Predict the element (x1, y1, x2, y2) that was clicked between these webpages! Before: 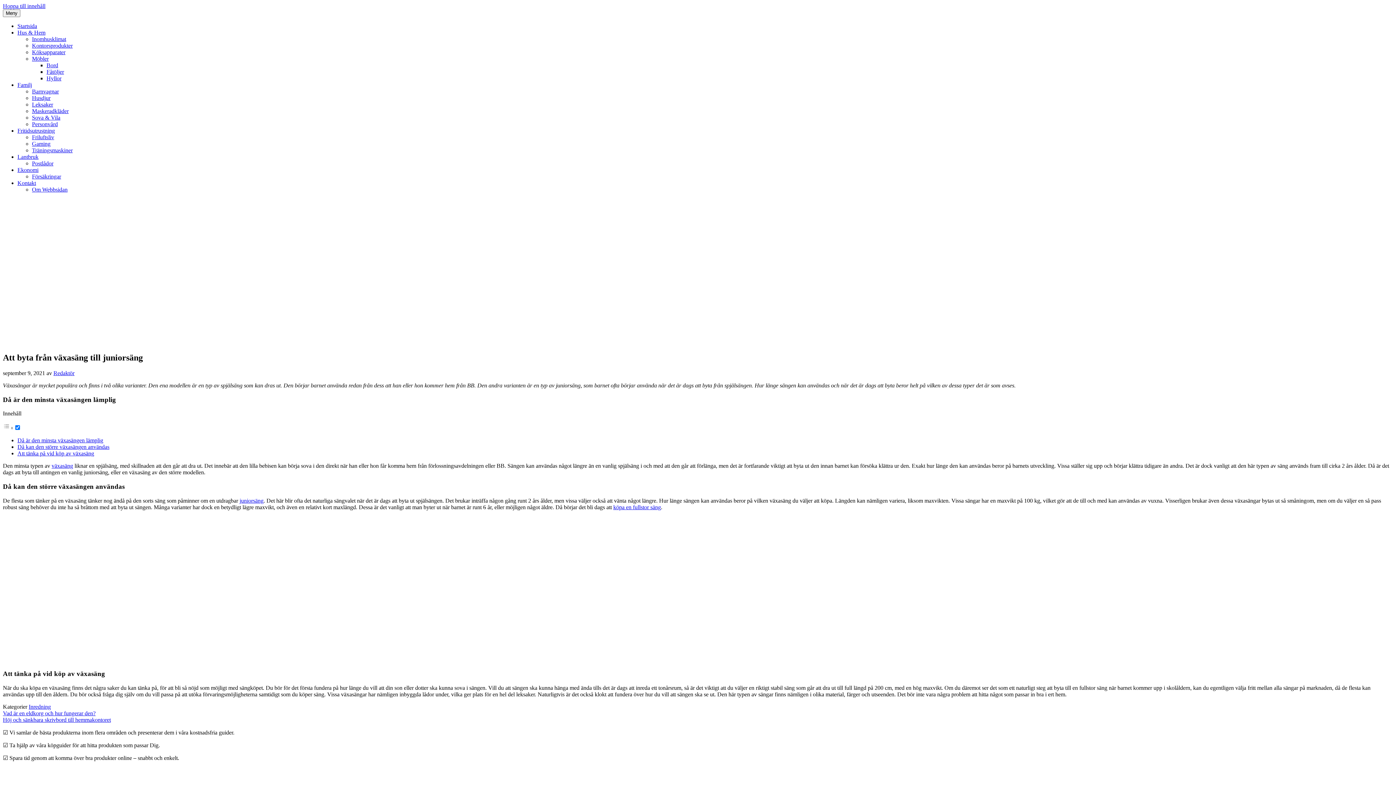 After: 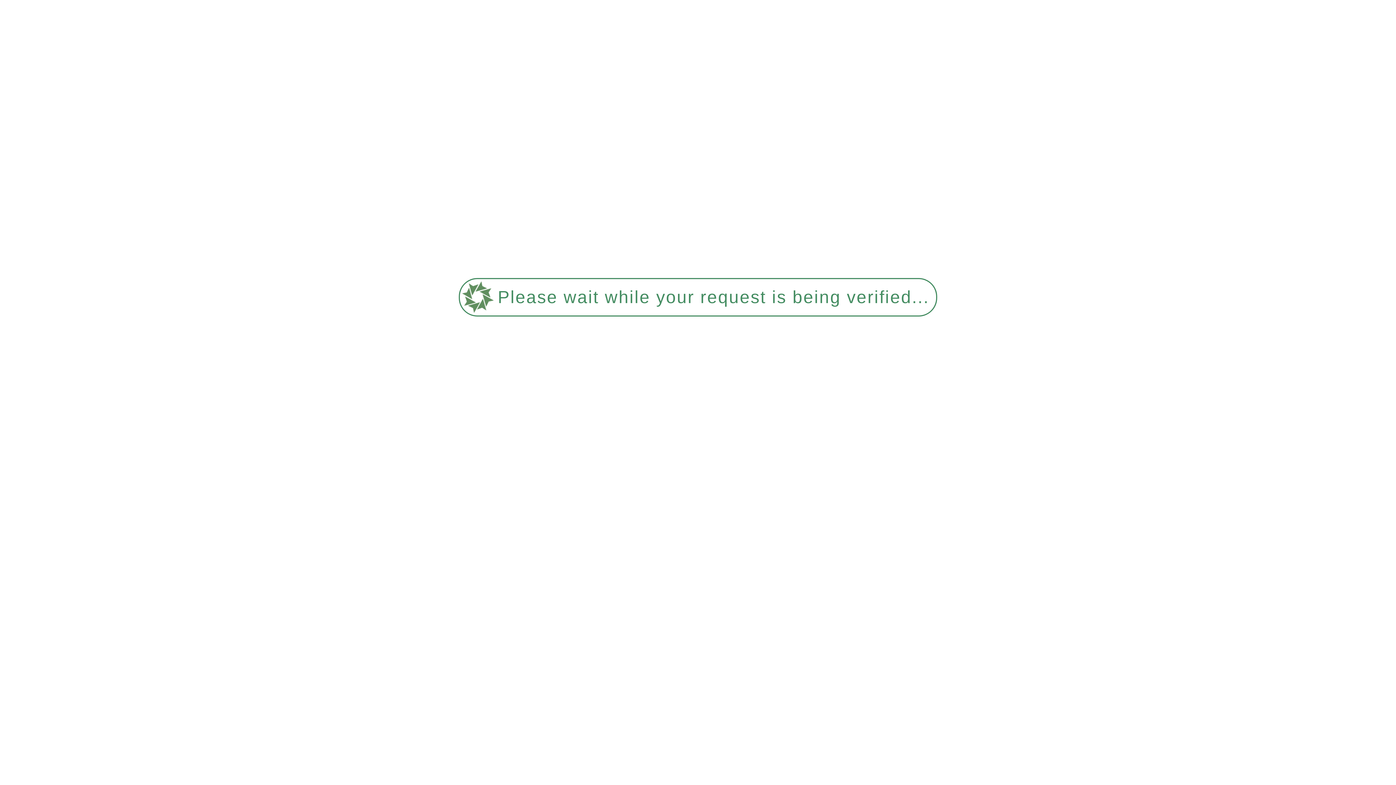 Action: label: Hyllor bbox: (46, 75, 61, 81)